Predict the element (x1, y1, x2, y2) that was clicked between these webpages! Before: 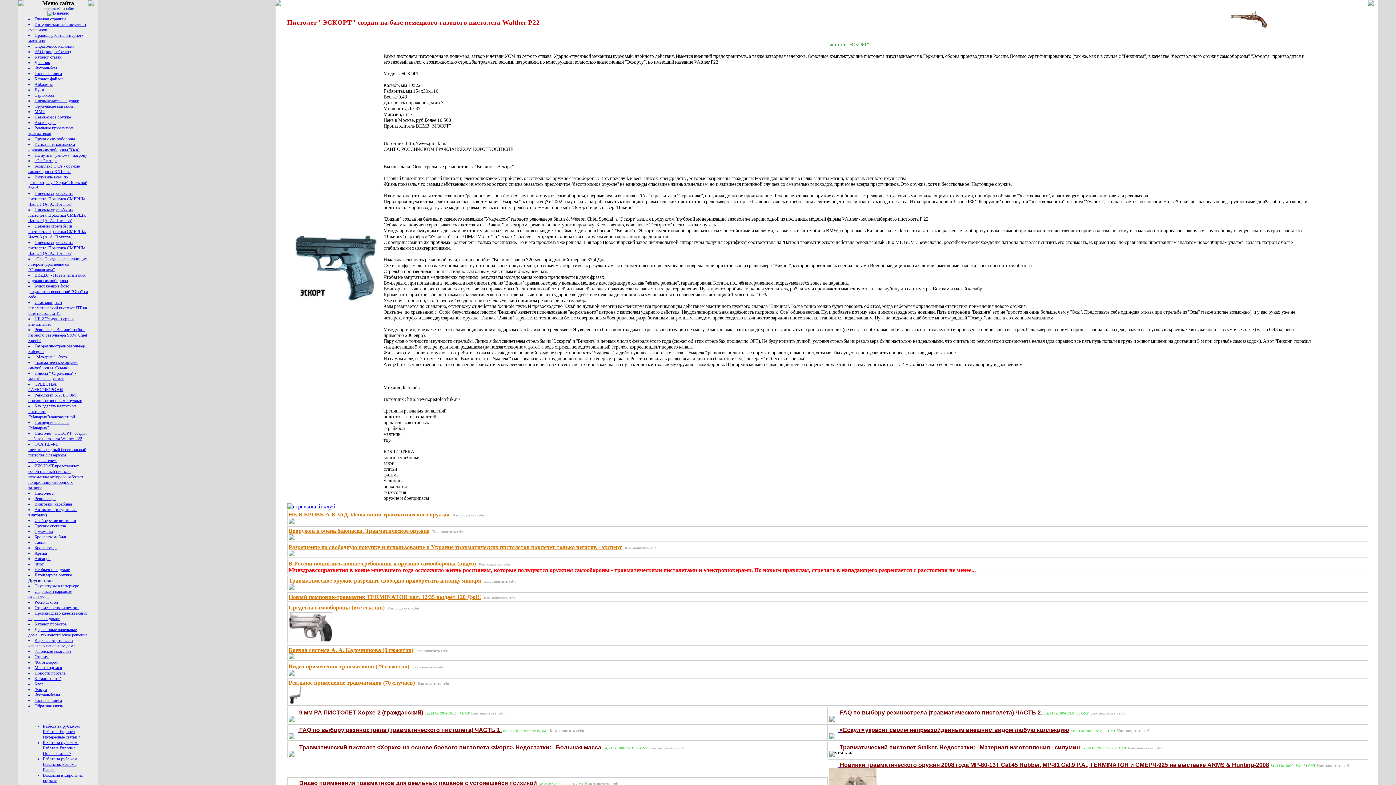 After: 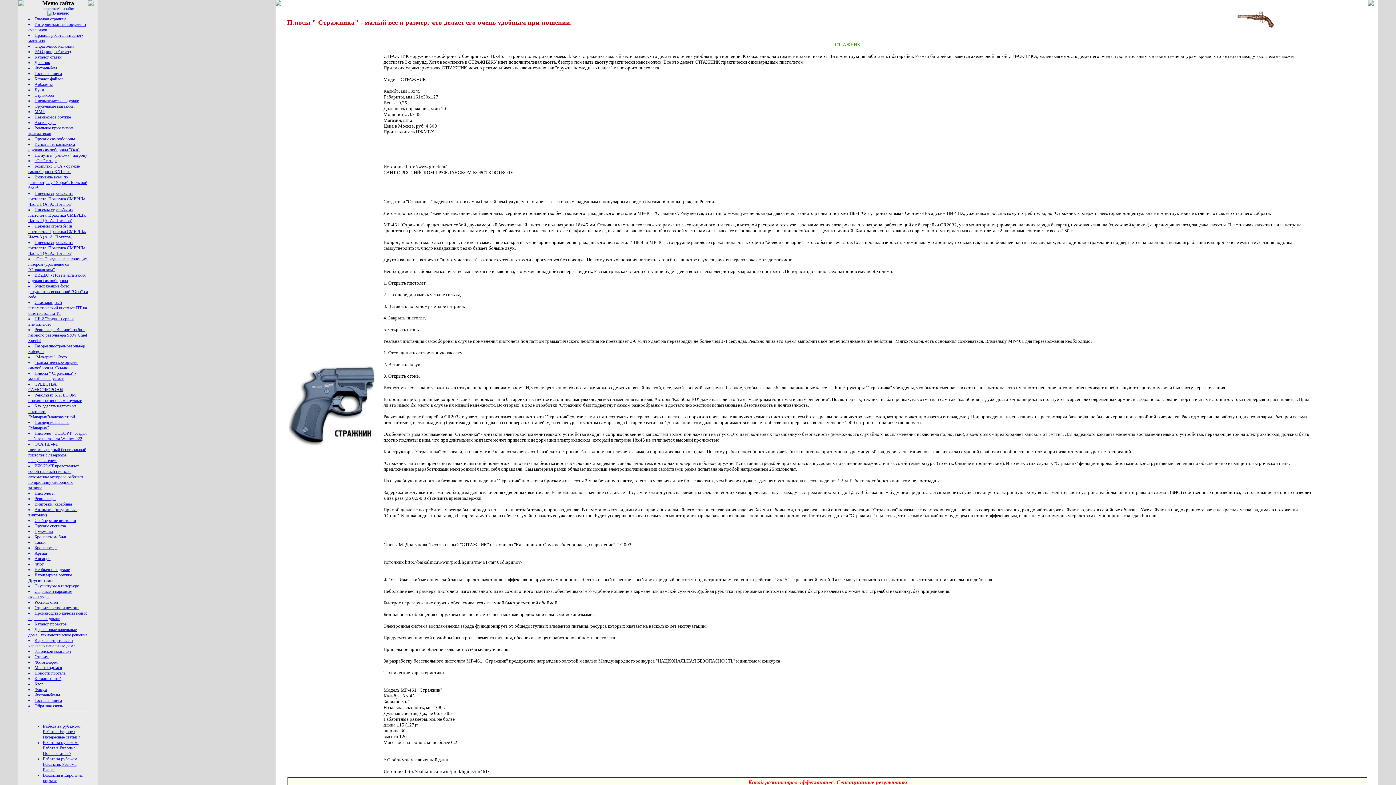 Action: bbox: (28, 370, 76, 381) label: Плюсы " Стражника" - малый вес и размер